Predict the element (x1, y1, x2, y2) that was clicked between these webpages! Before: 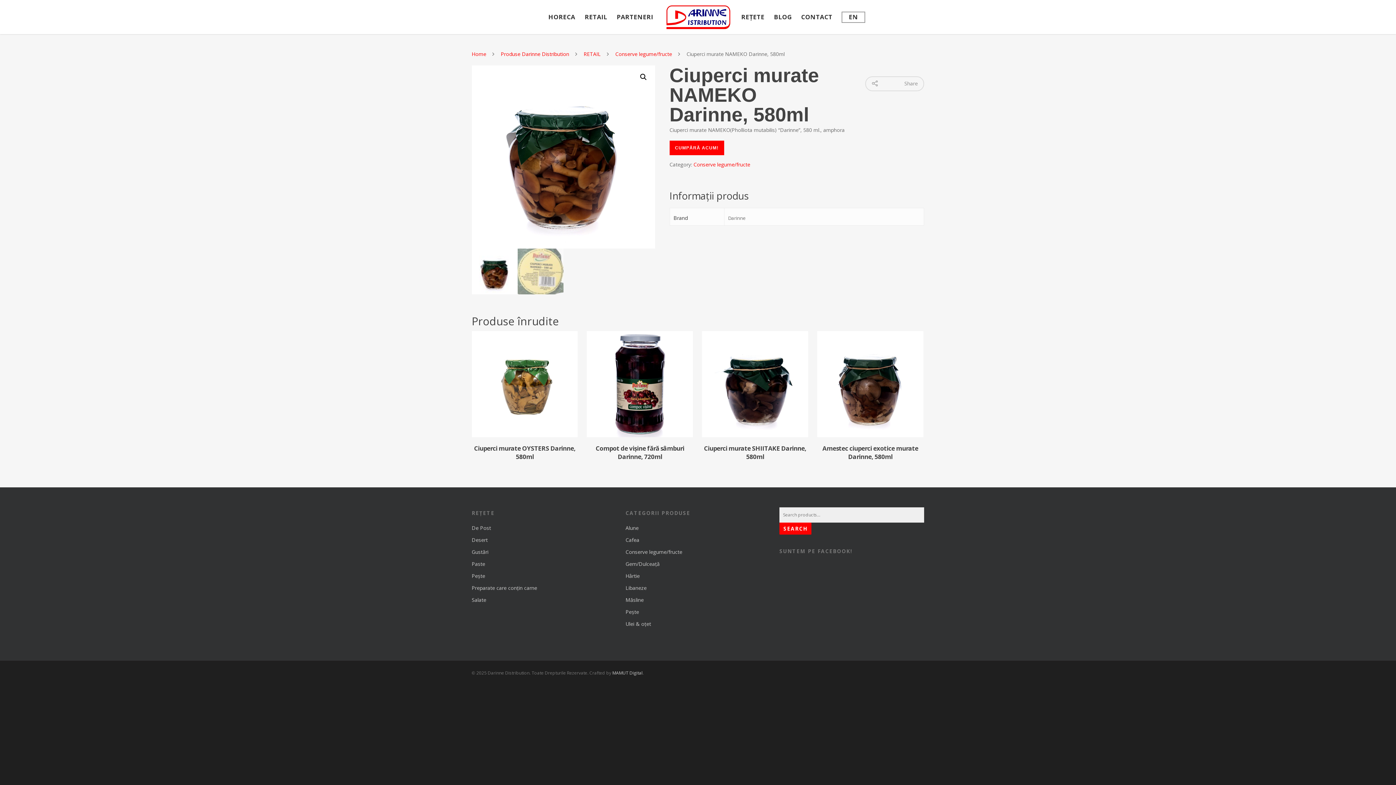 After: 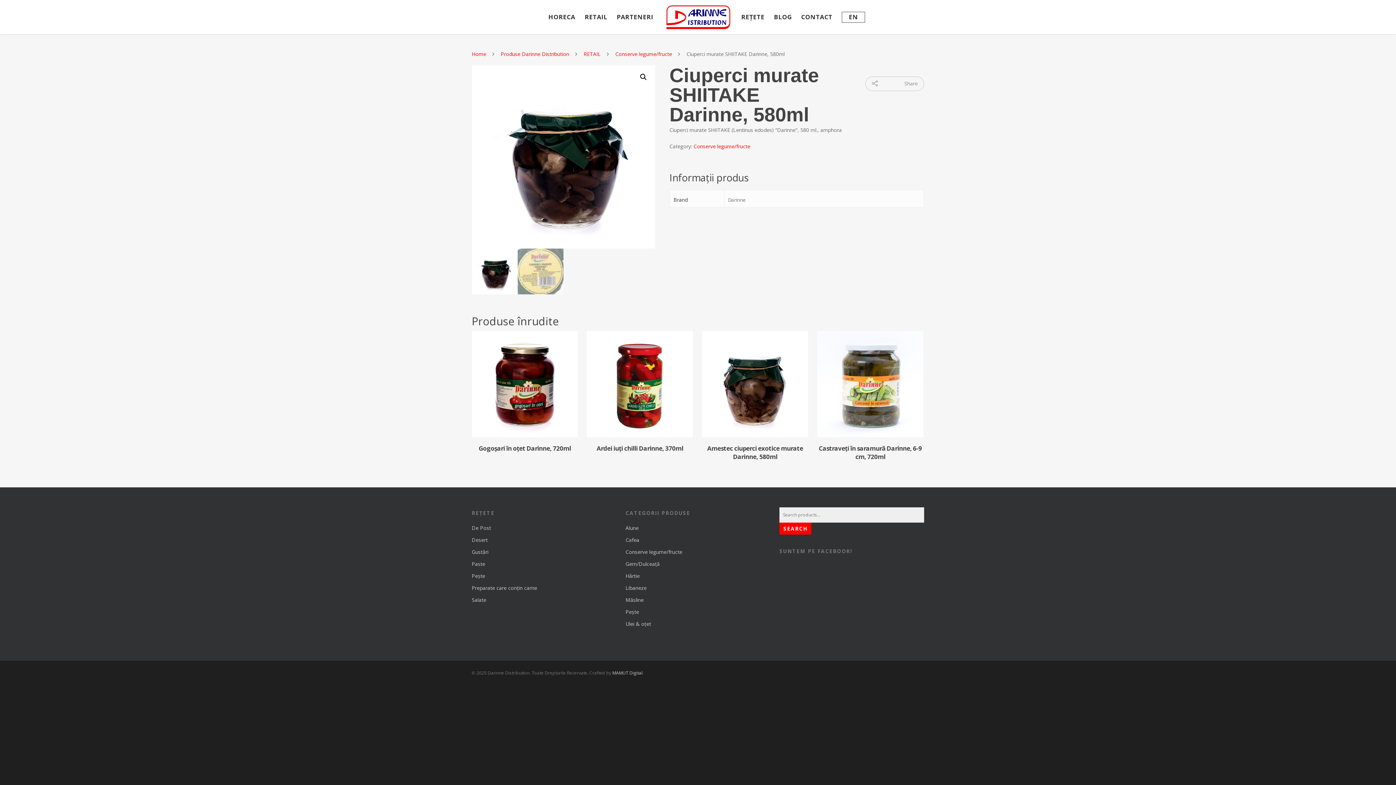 Action: bbox: (702, 331, 808, 437)